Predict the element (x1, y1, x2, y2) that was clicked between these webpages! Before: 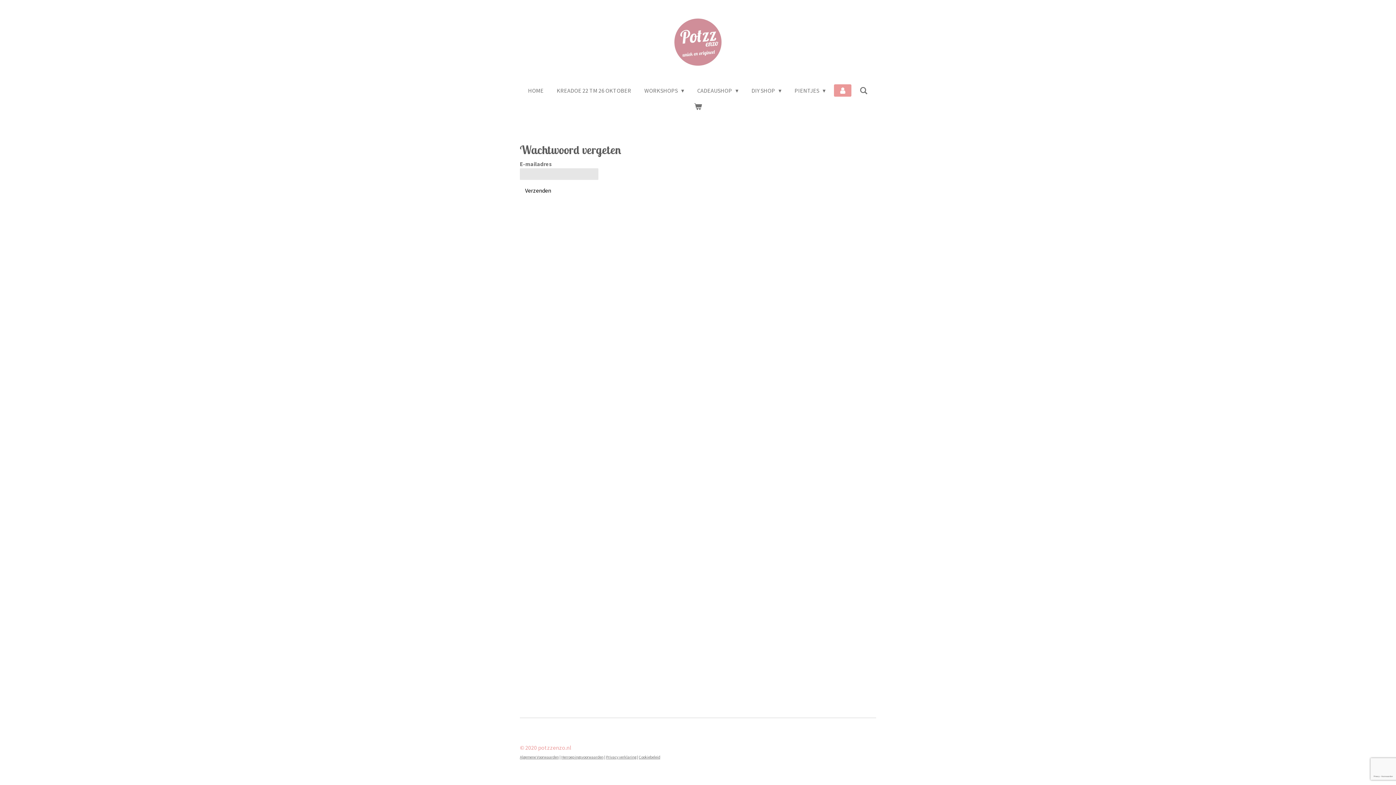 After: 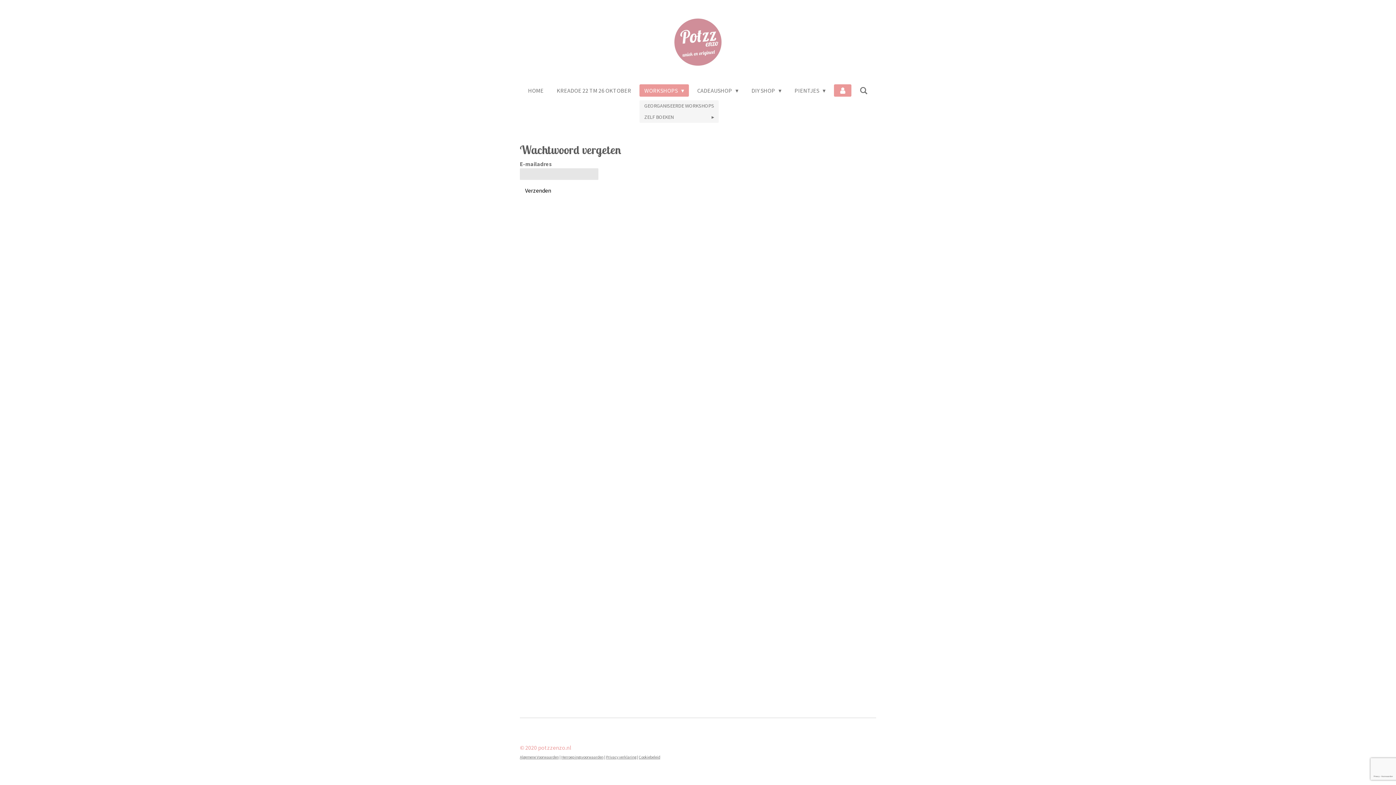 Action: label: WORKSHOPS  bbox: (639, 84, 688, 96)